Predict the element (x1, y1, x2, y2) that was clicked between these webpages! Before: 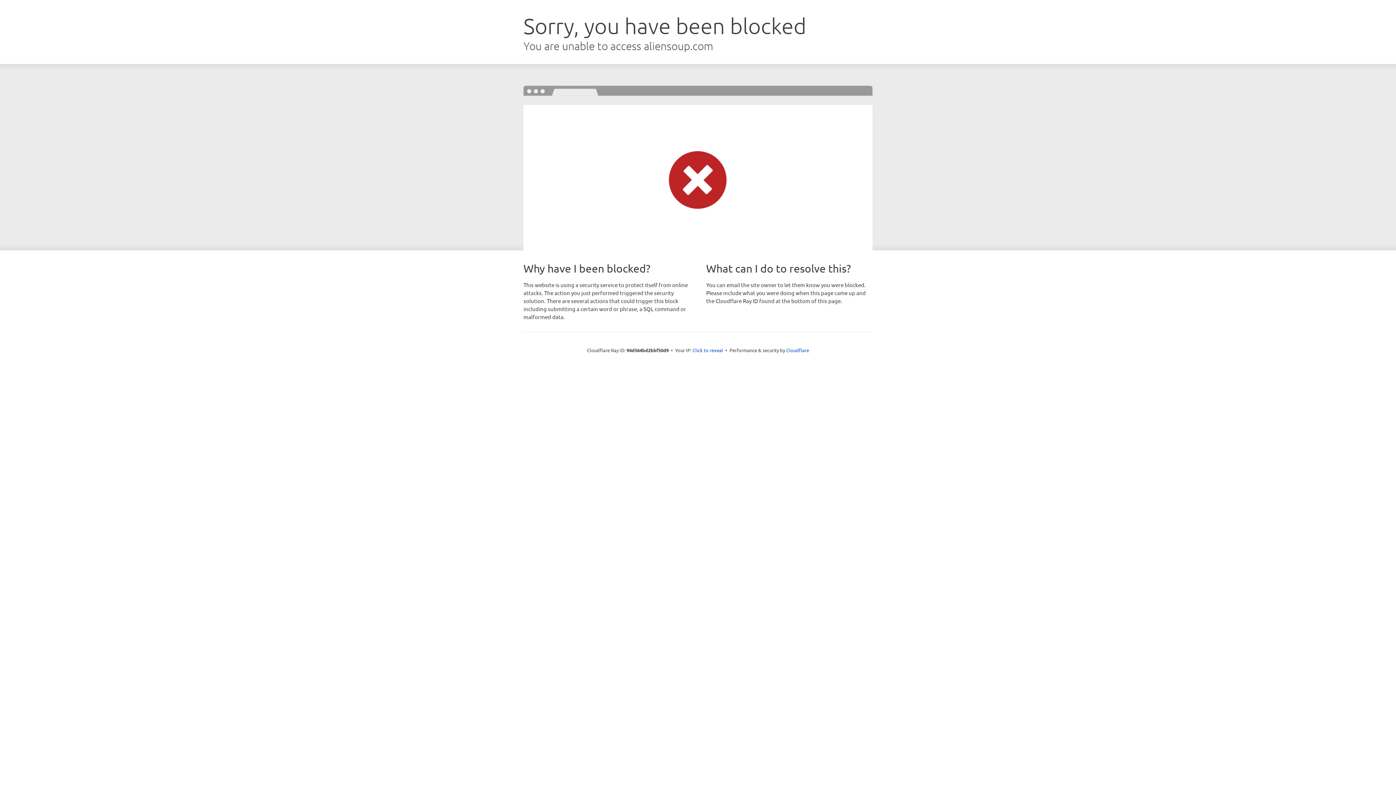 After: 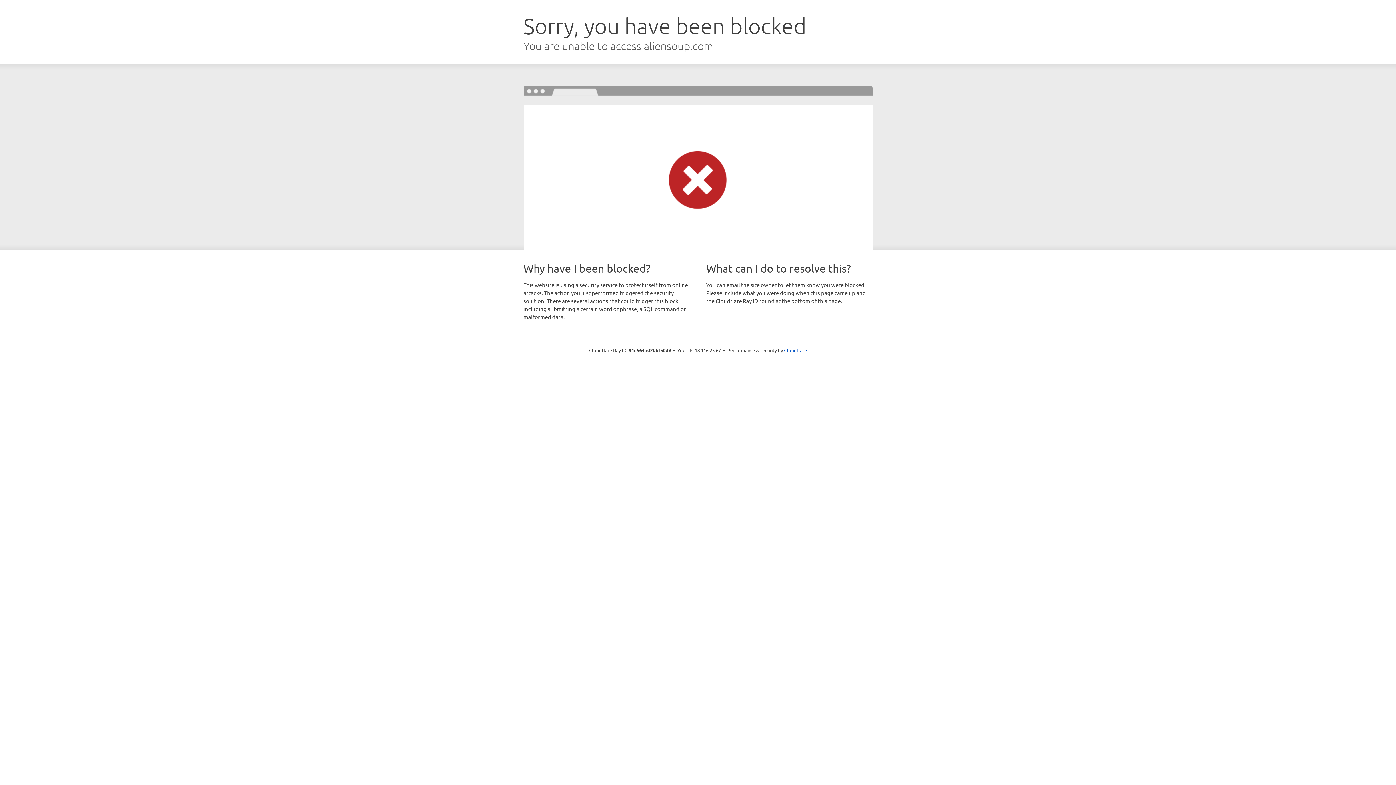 Action: label: Click to reveal bbox: (692, 346, 723, 353)